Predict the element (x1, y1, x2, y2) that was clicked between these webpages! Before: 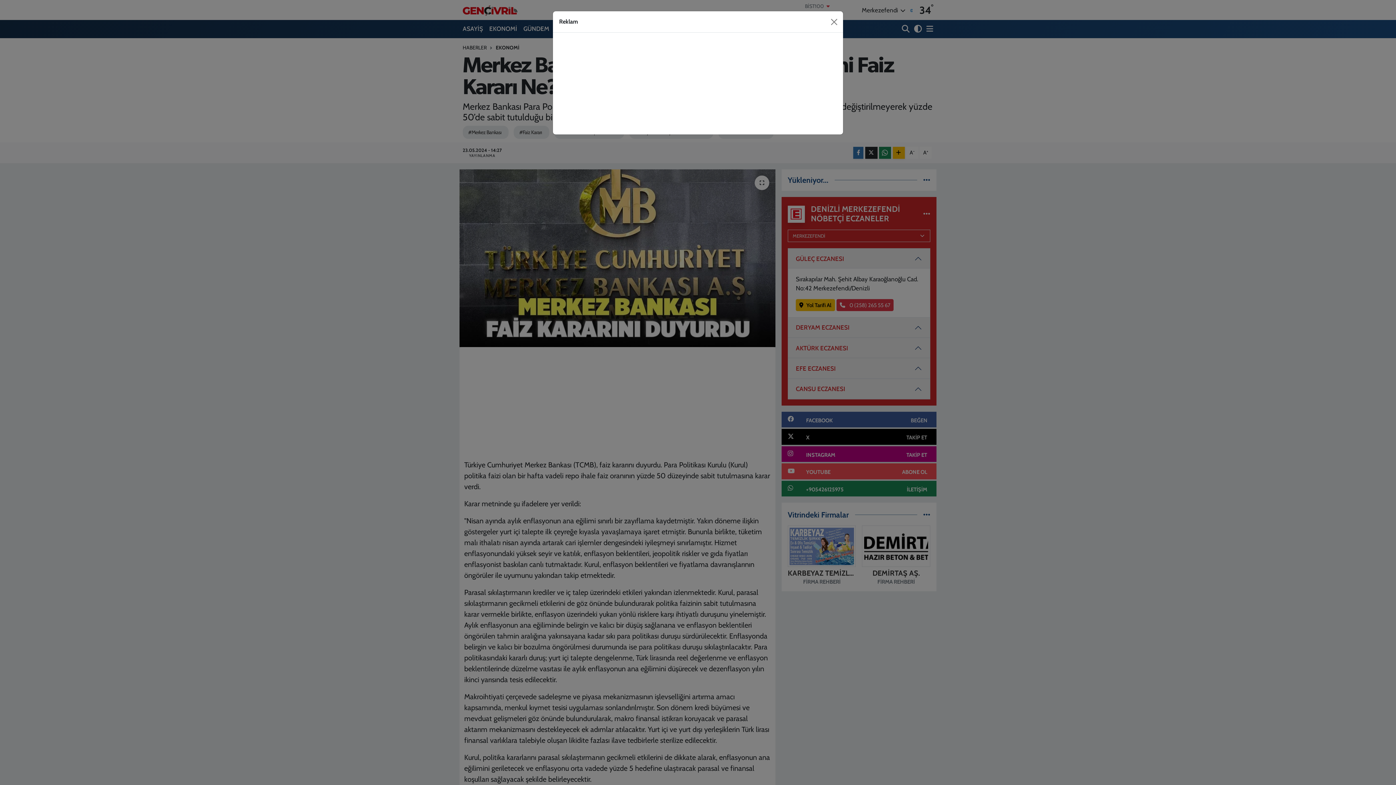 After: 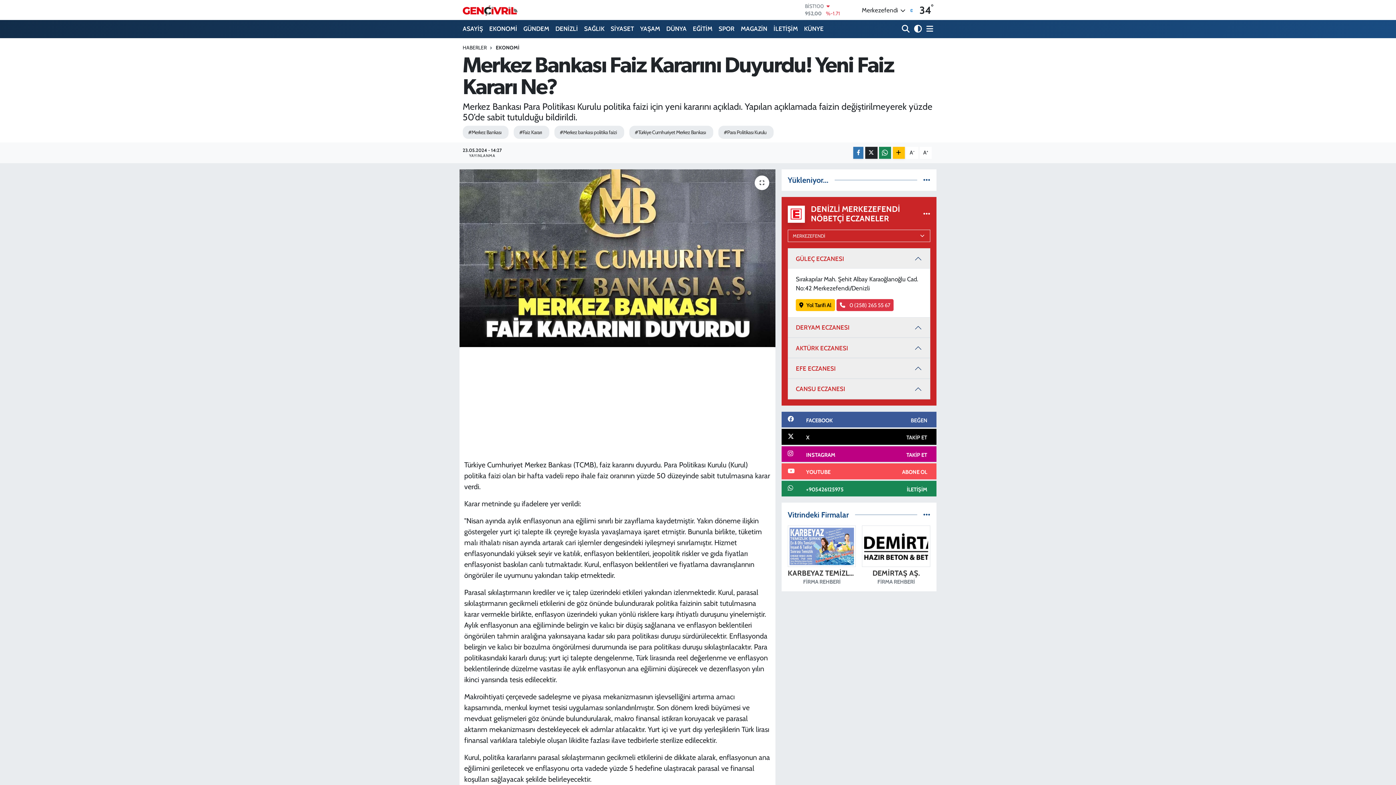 Action: label: Close bbox: (827, 15, 840, 27)